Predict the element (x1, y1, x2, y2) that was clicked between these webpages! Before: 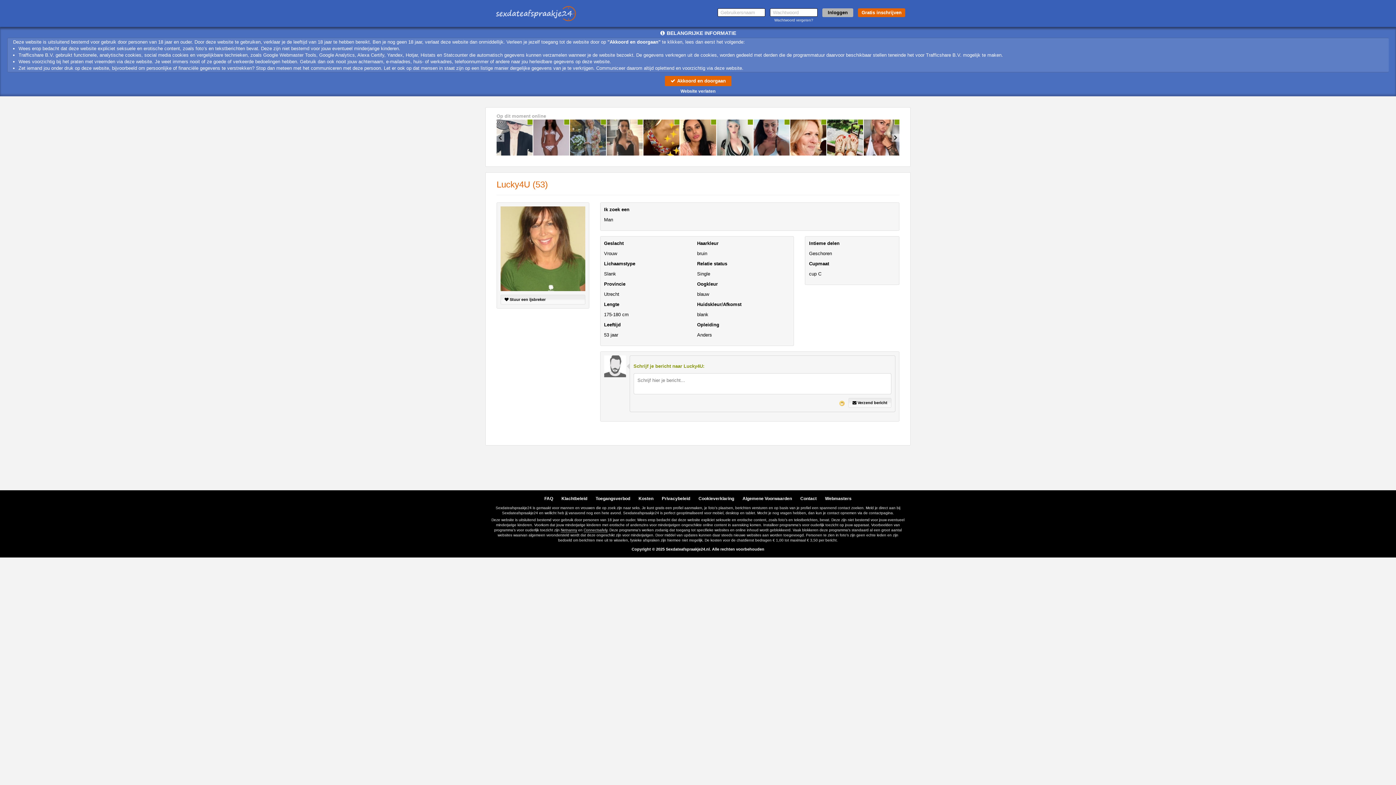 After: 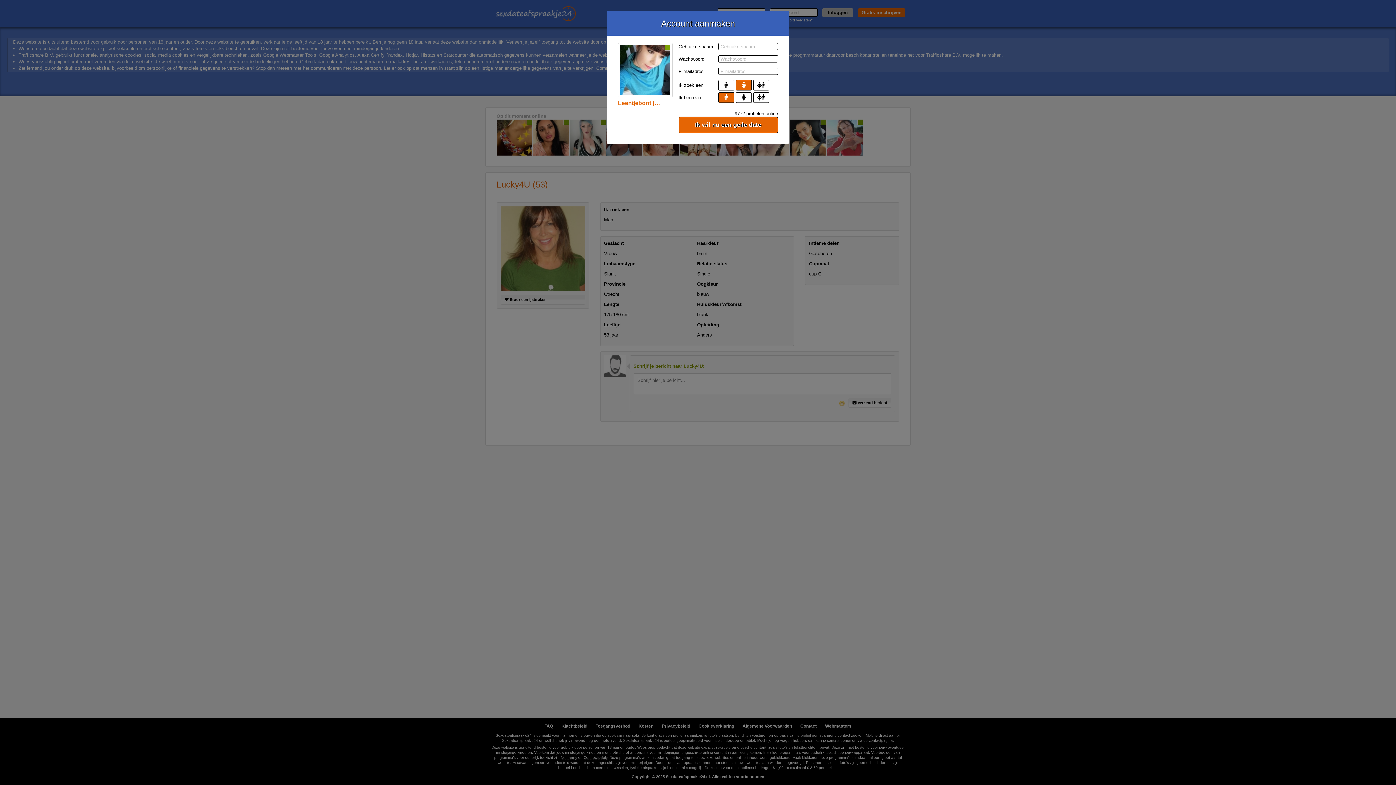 Action: bbox: (533, 119, 569, 155)